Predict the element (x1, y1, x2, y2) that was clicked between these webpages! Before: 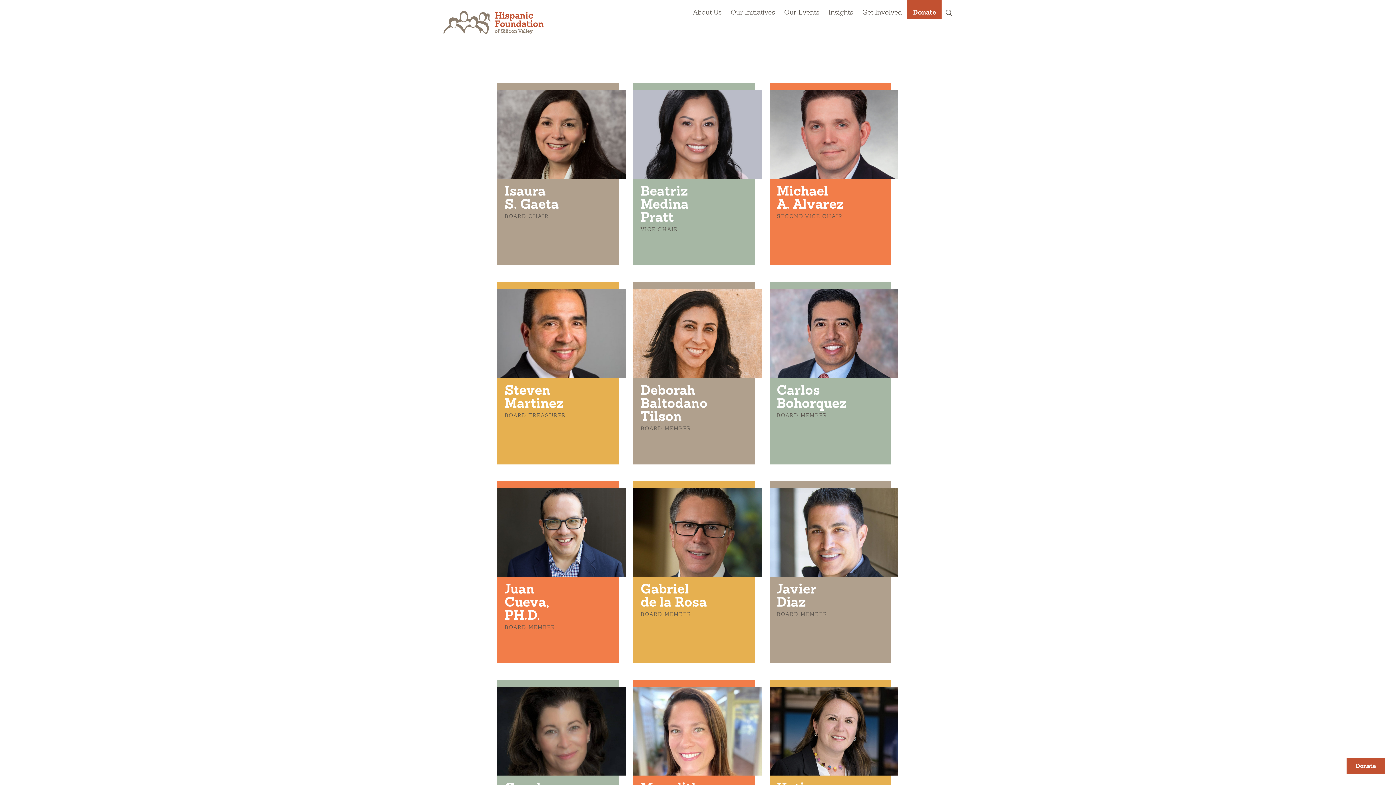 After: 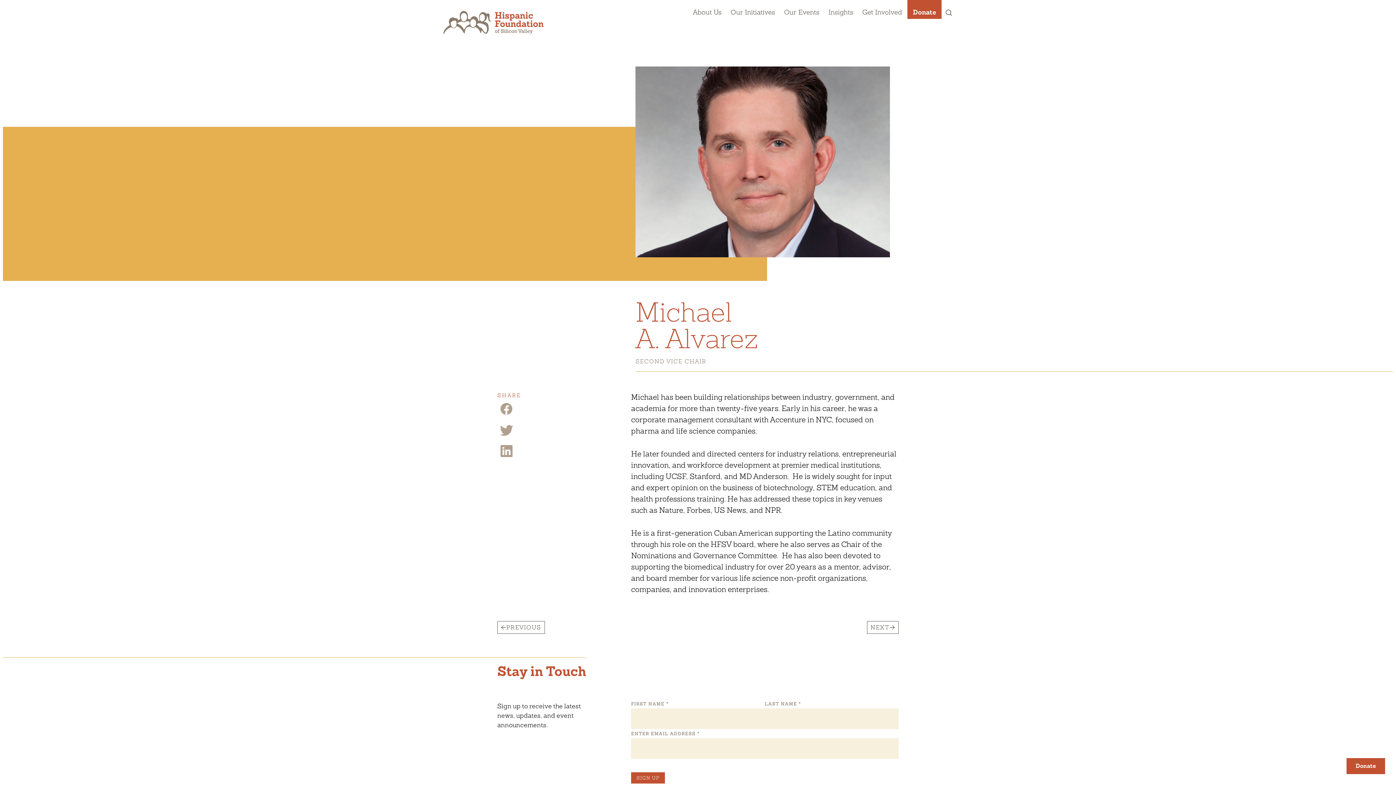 Action: bbox: (776, 183, 843, 212) label: Michael
A. Alvarez
